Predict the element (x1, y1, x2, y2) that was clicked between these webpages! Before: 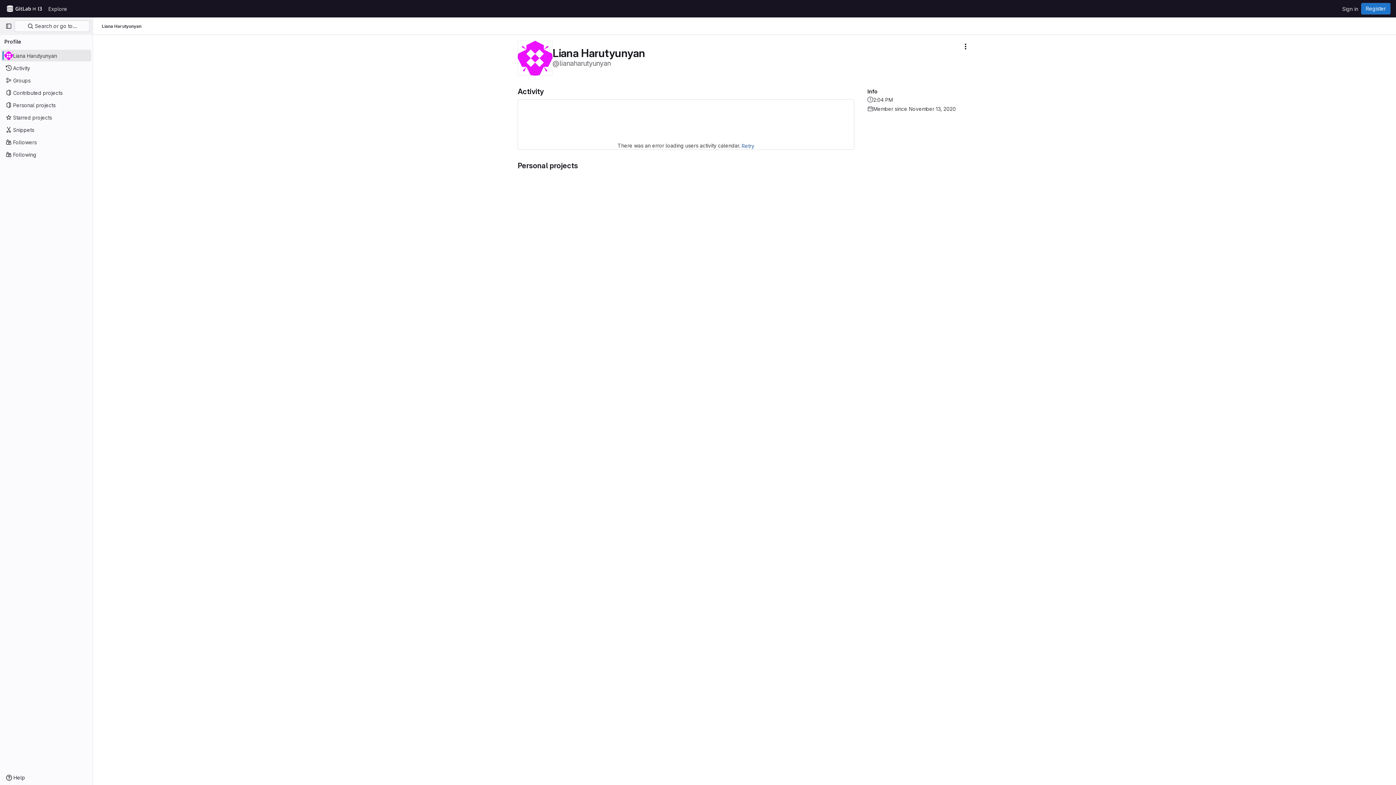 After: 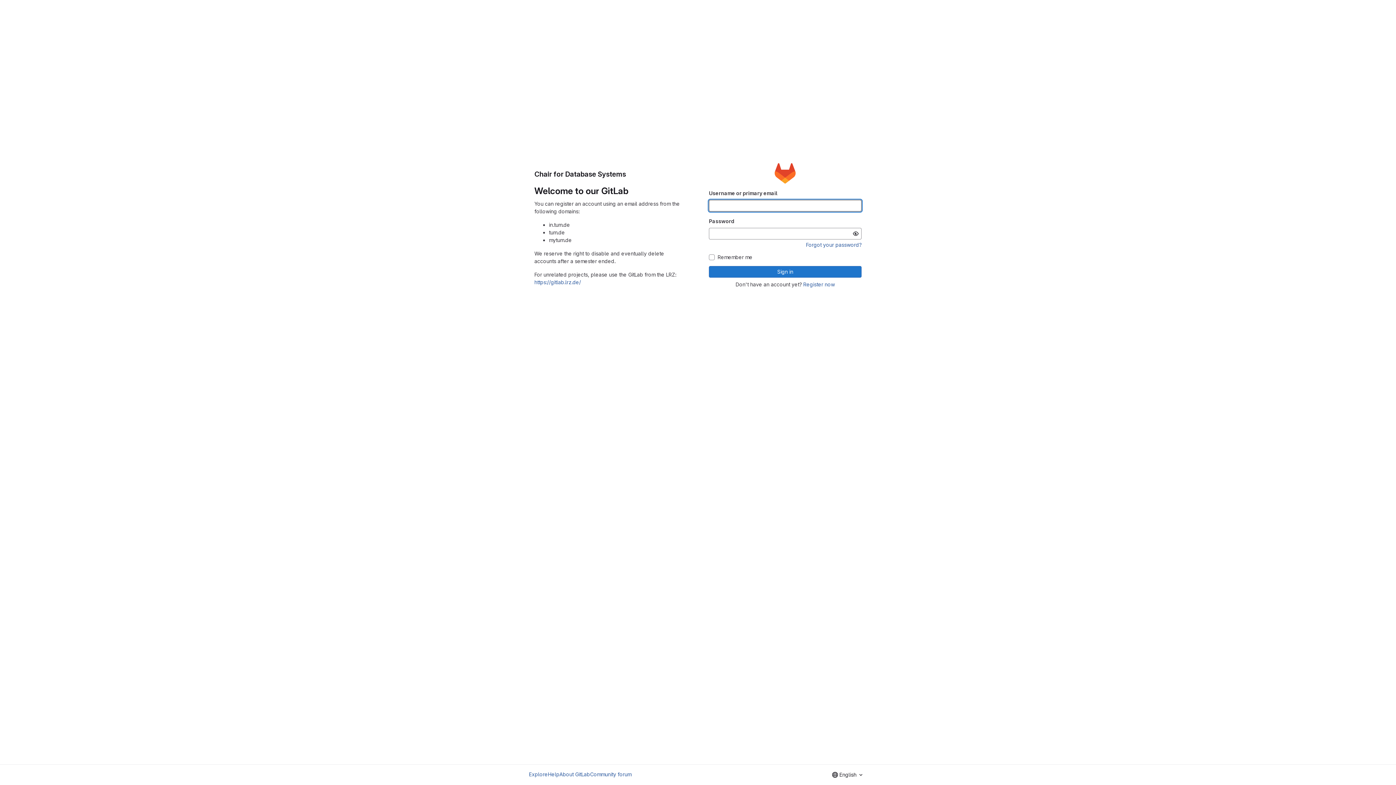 Action: bbox: (4, 2, 45, 14) label: Homepage